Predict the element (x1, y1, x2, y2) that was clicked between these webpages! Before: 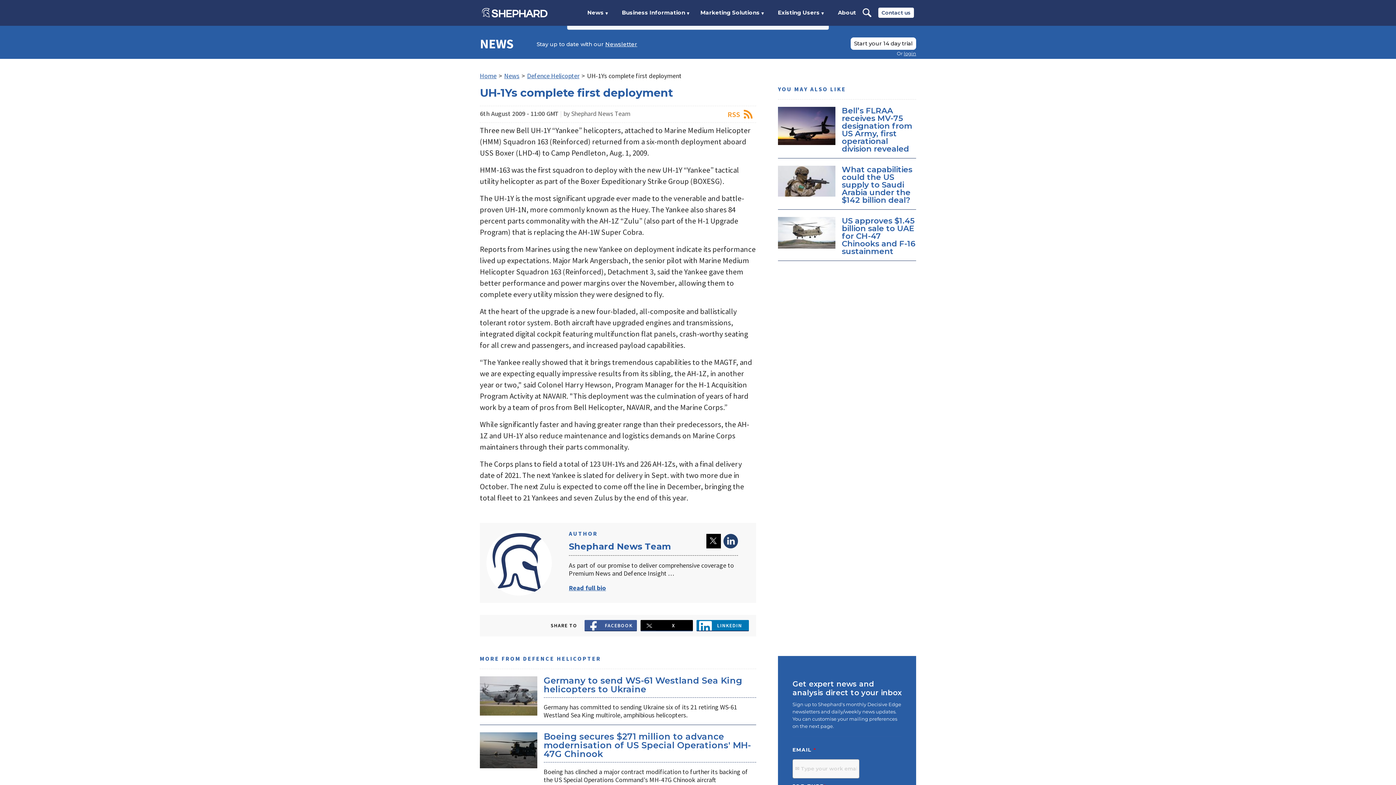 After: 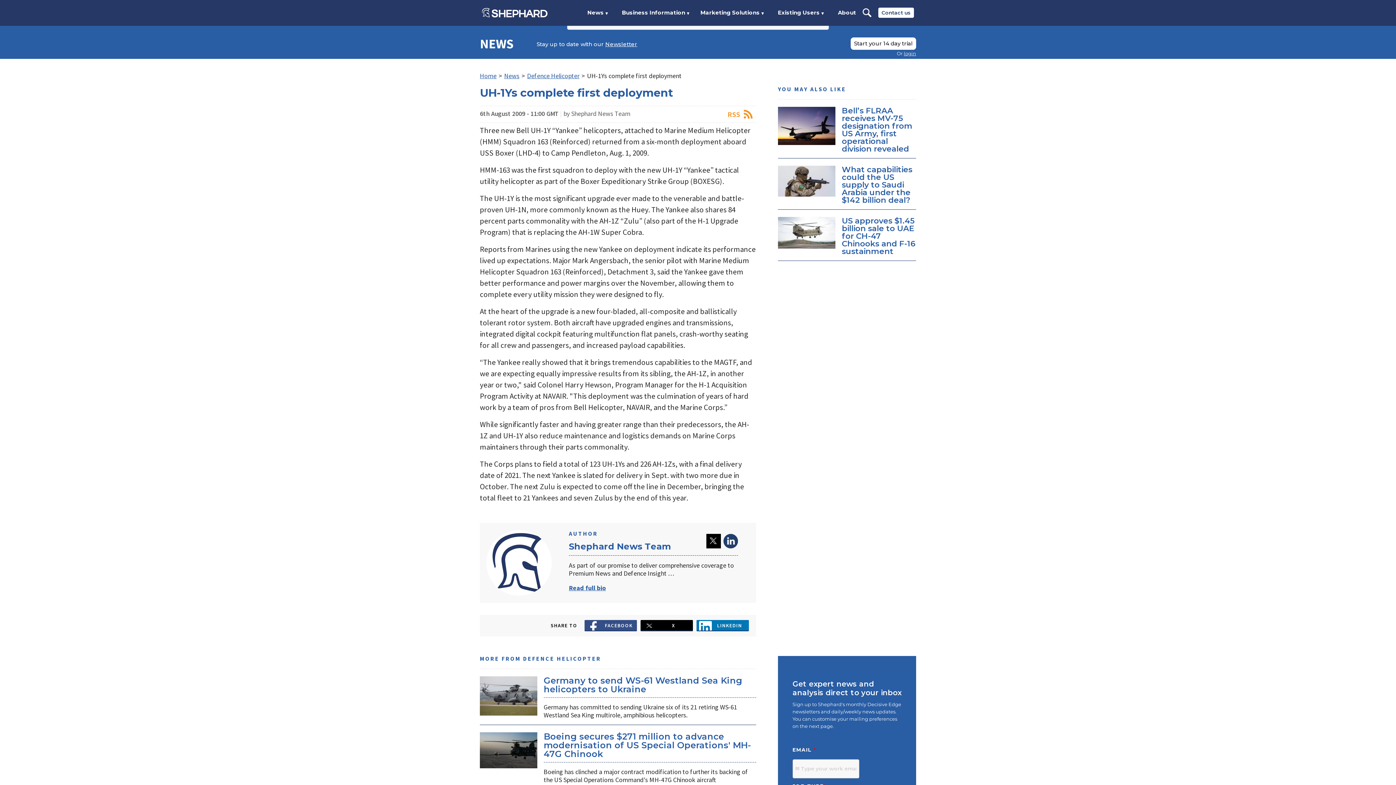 Action: bbox: (584, 620, 637, 631) label: FACEBOOK